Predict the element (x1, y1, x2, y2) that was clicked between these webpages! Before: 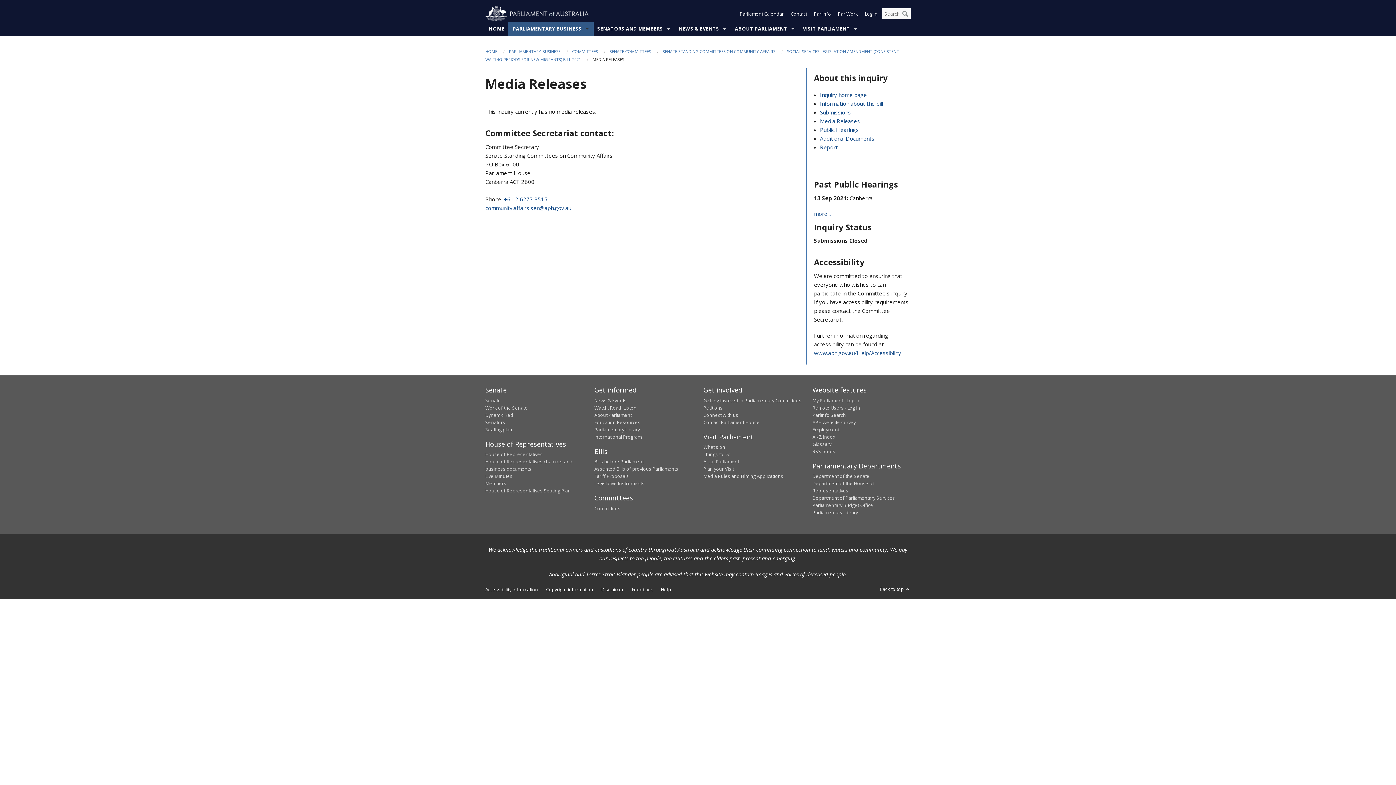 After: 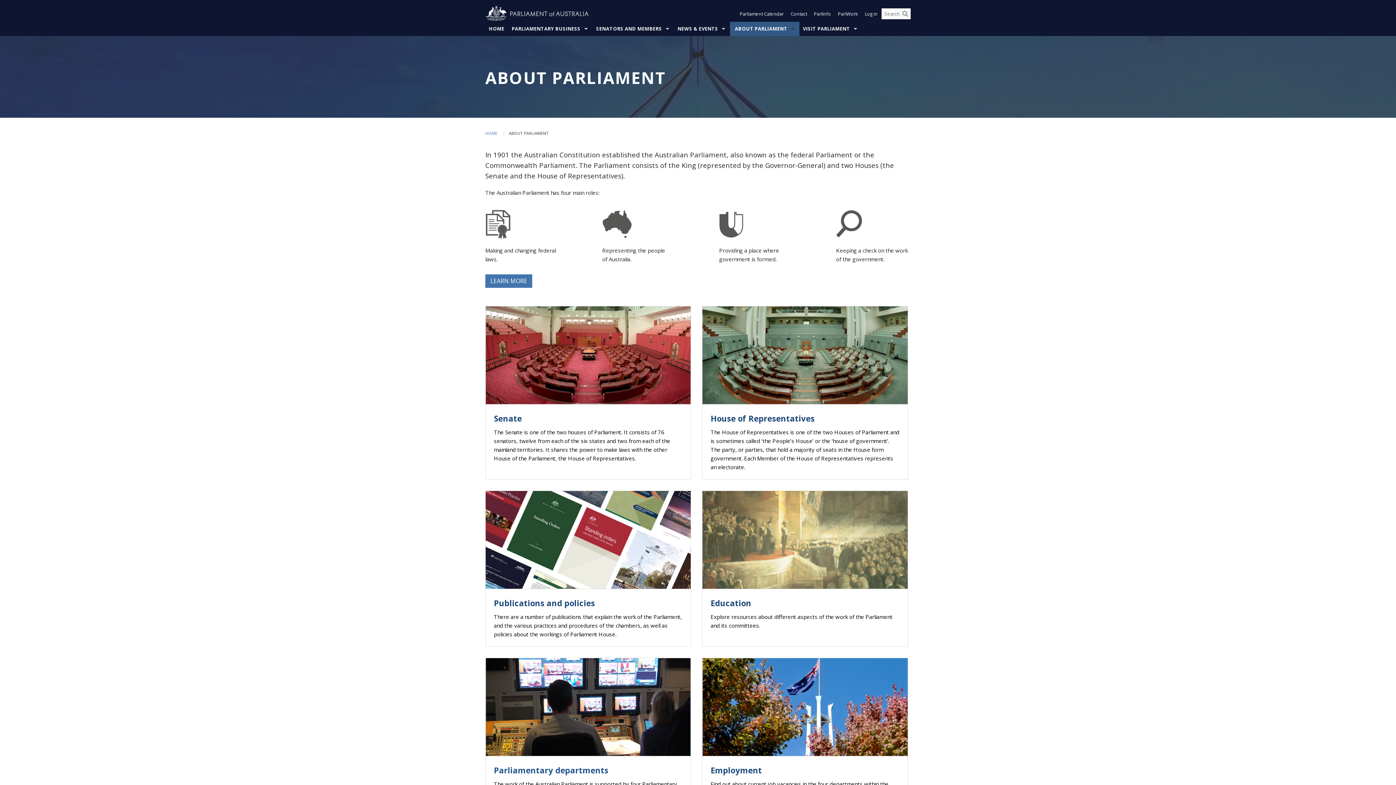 Action: label: ABOUT PARLIAMENT bbox: (731, 21, 799, 36)